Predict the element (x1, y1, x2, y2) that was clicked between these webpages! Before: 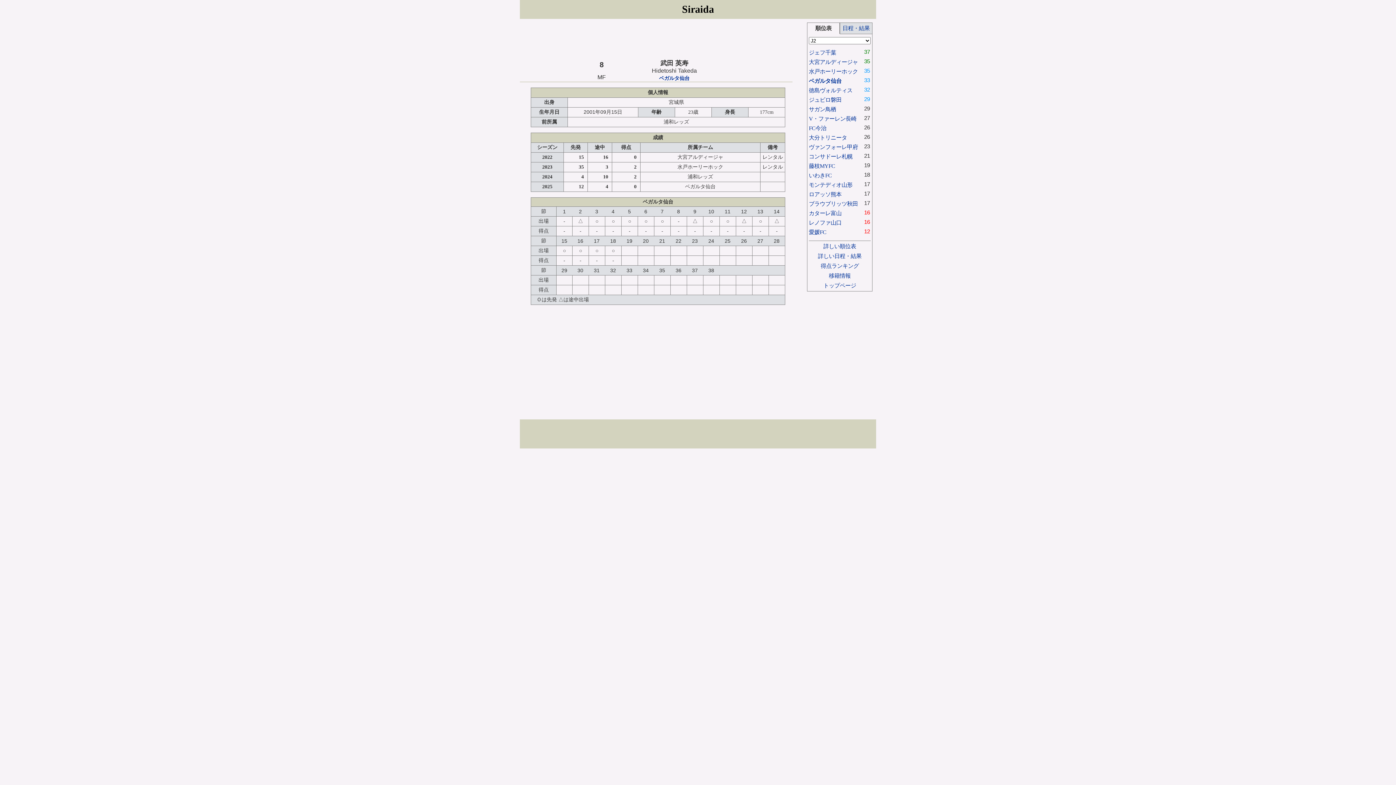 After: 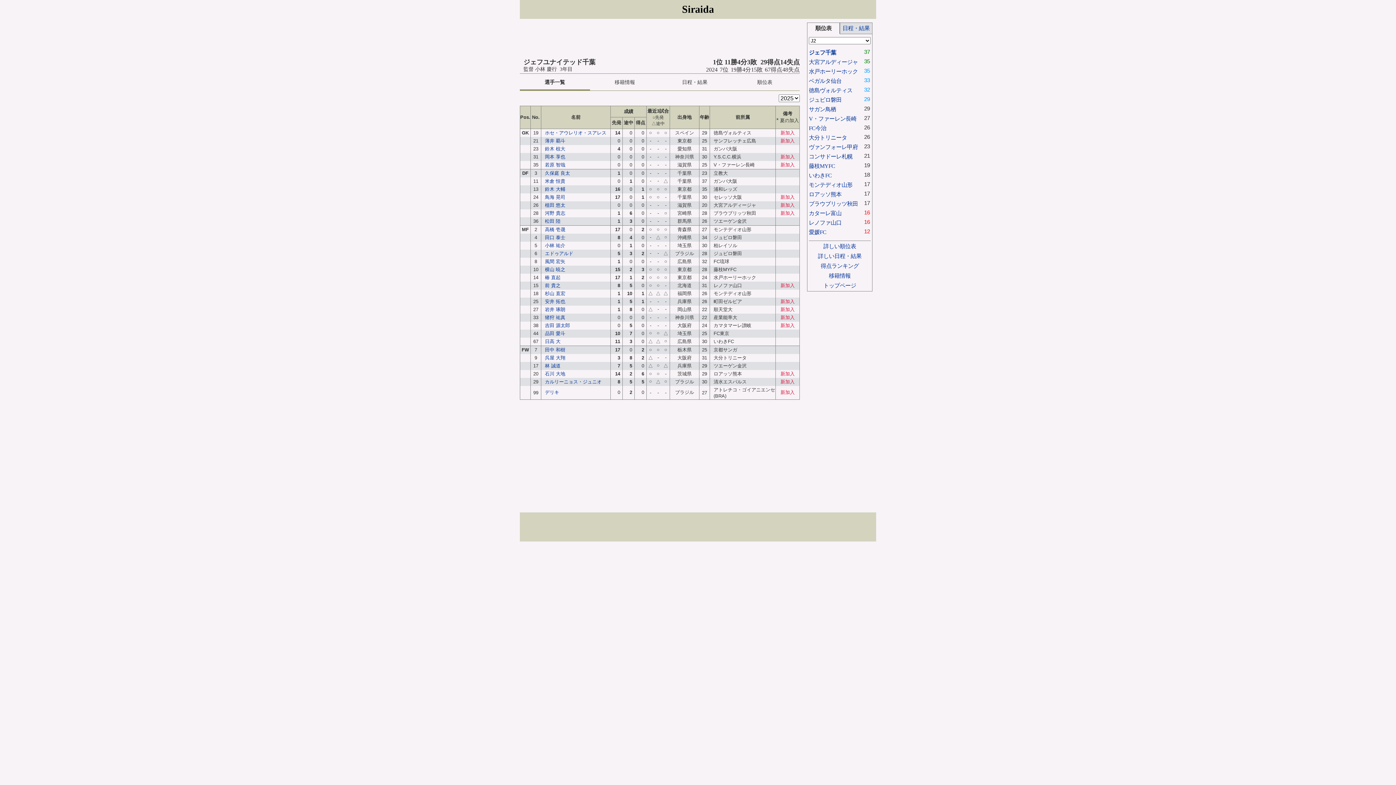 Action: label: ジェフ千葉 bbox: (809, 49, 836, 55)